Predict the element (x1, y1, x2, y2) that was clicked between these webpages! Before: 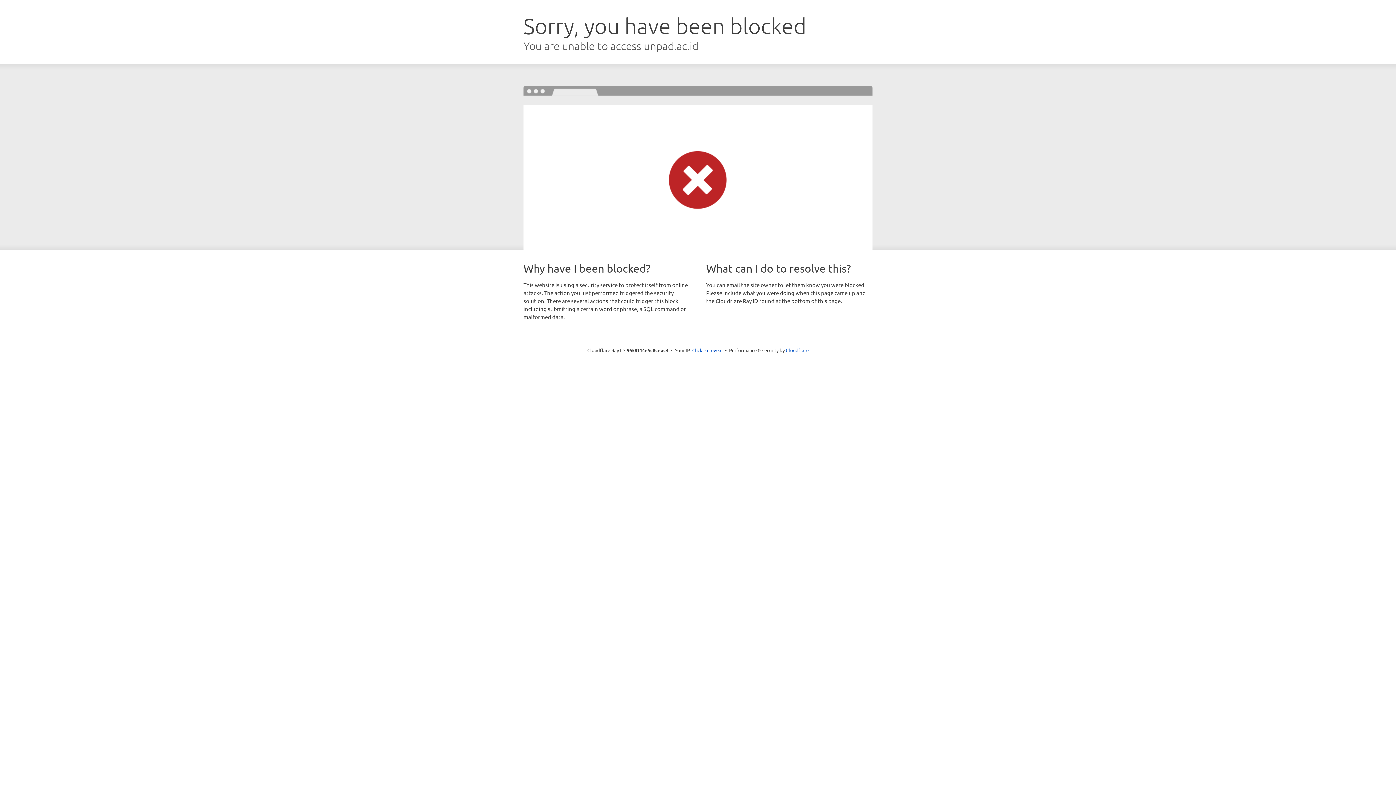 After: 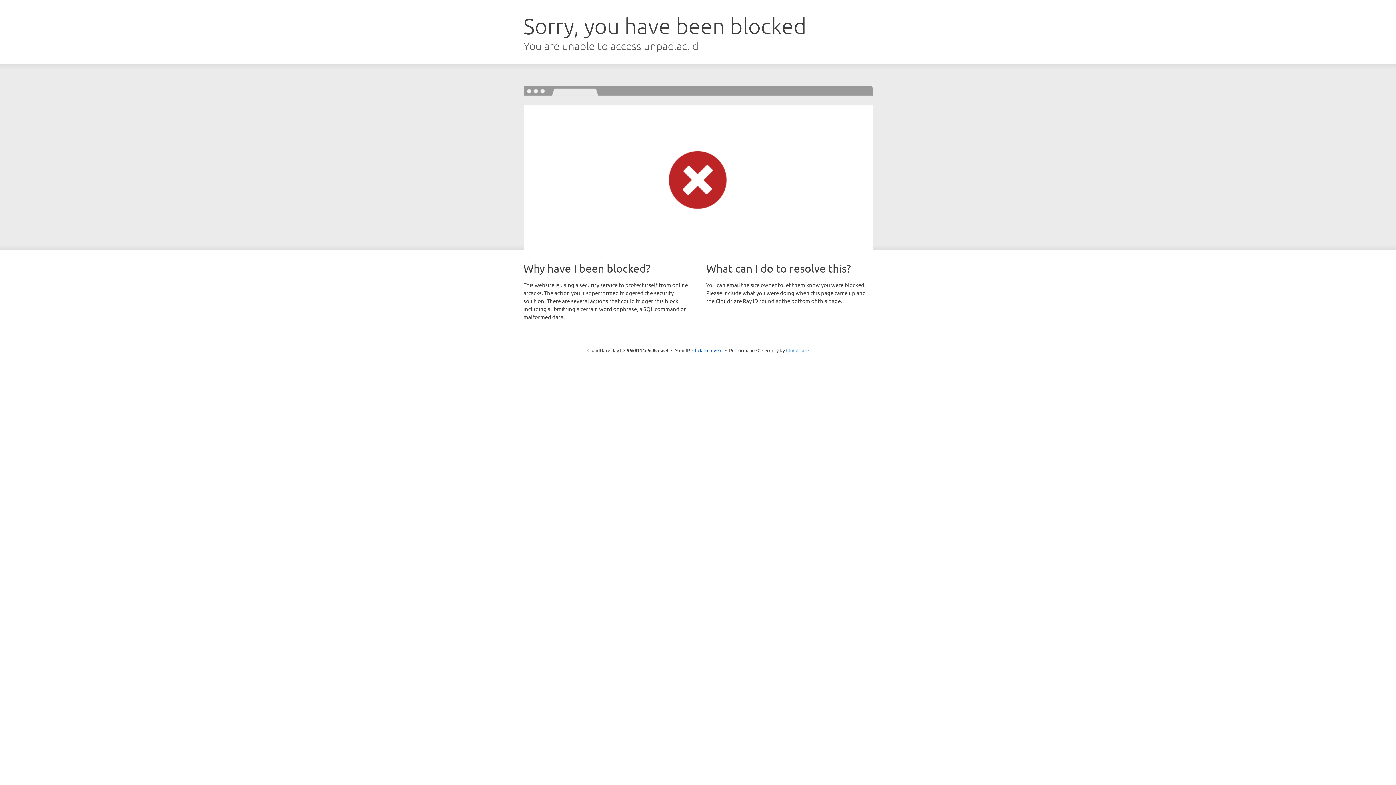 Action: bbox: (786, 347, 808, 353) label: Cloudflare